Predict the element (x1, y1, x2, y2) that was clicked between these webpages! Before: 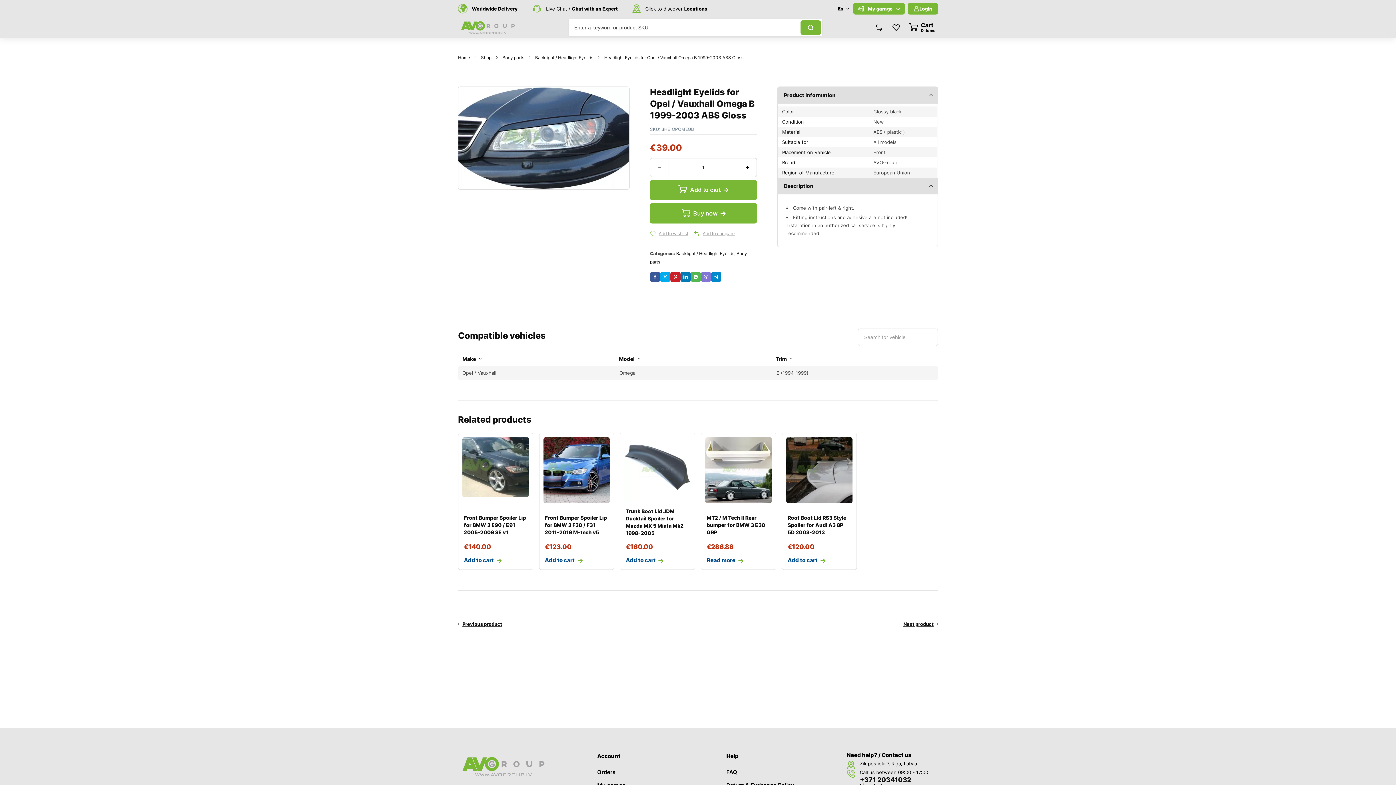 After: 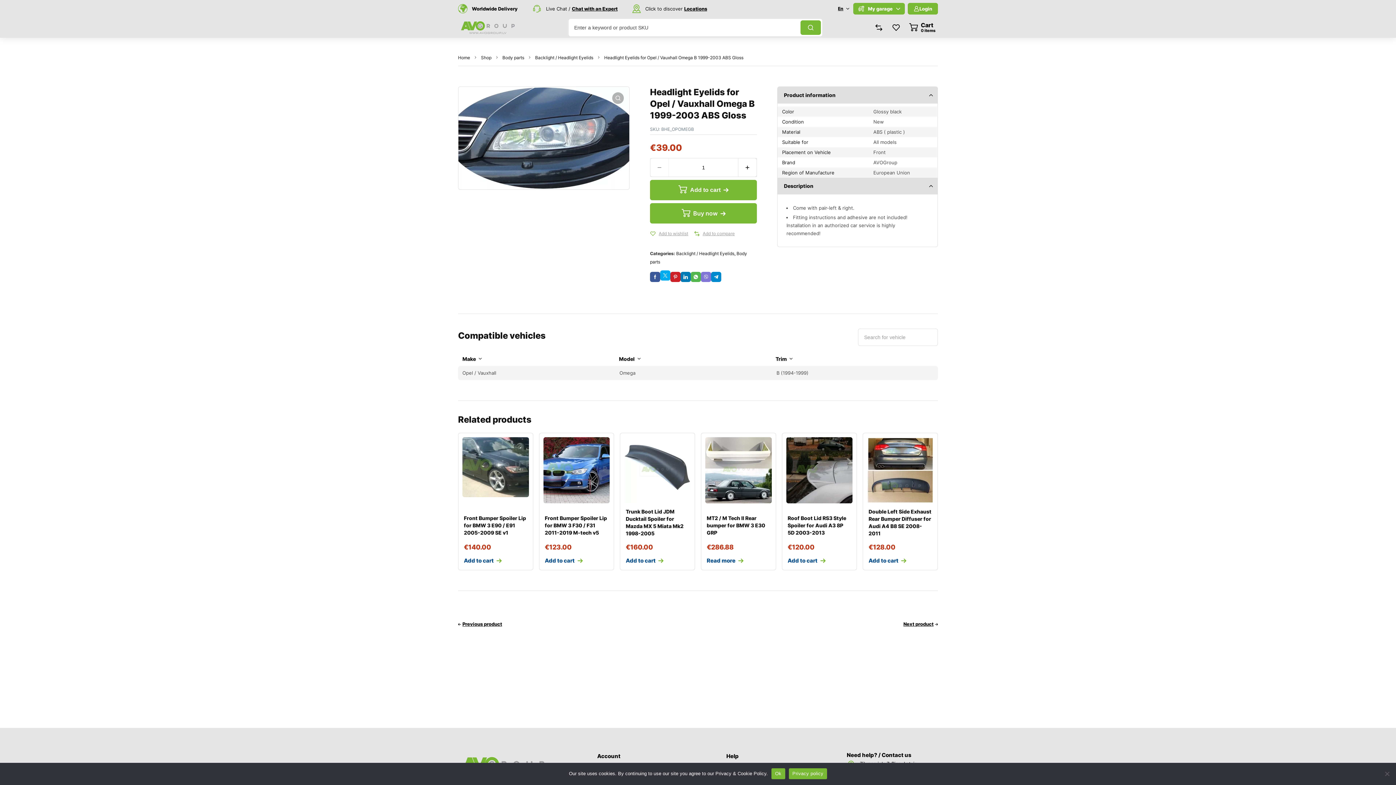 Action: bbox: (660, 271, 670, 282)